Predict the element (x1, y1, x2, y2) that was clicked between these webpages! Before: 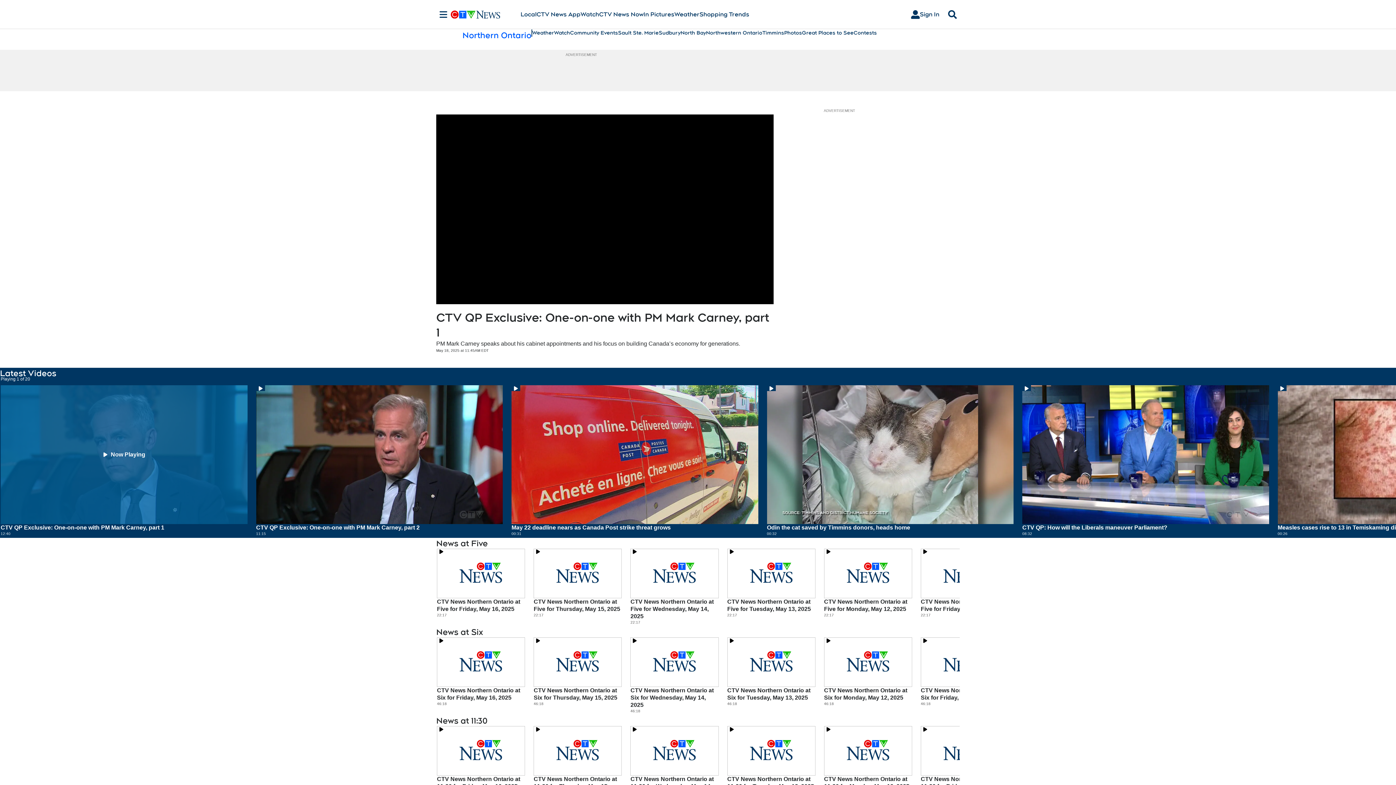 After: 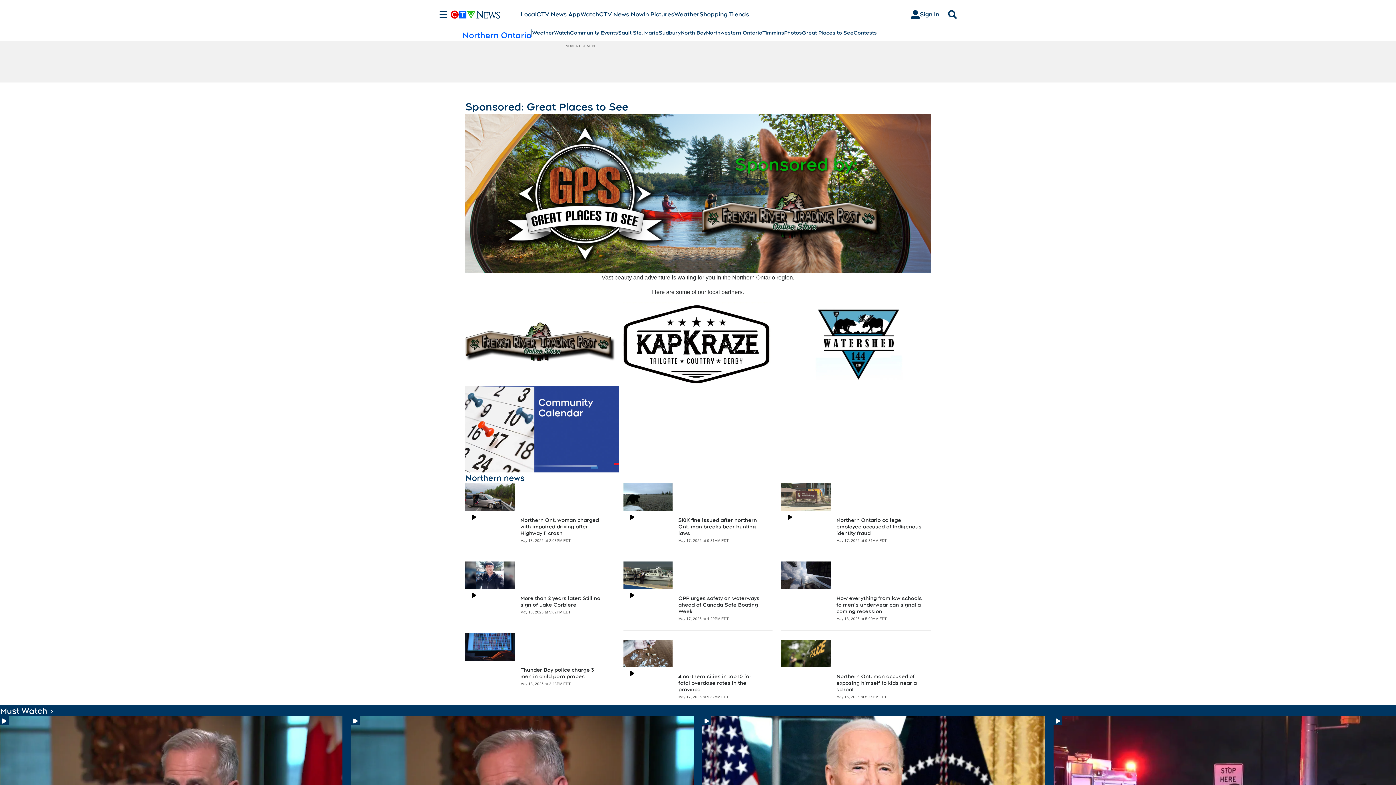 Action: label: Great Places to See bbox: (802, 29, 853, 36)